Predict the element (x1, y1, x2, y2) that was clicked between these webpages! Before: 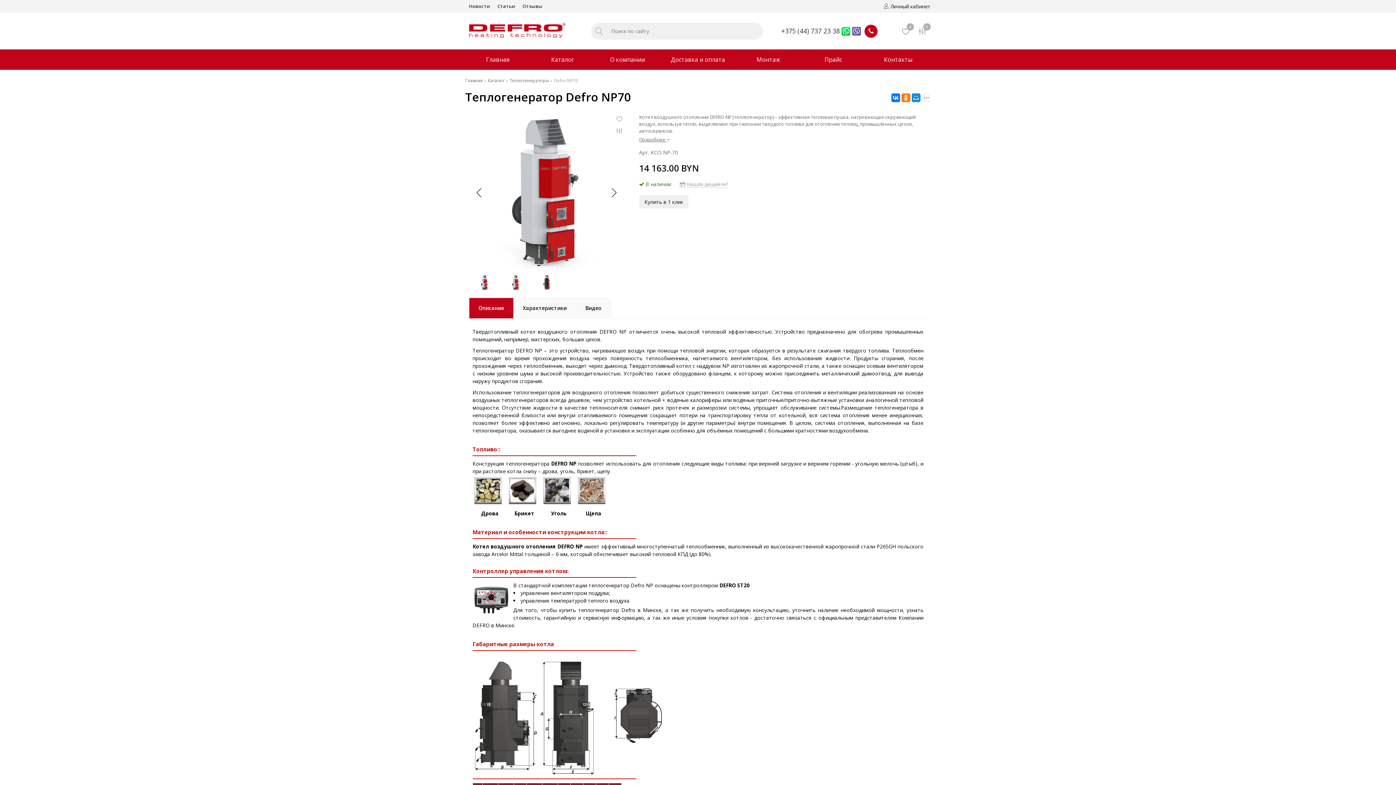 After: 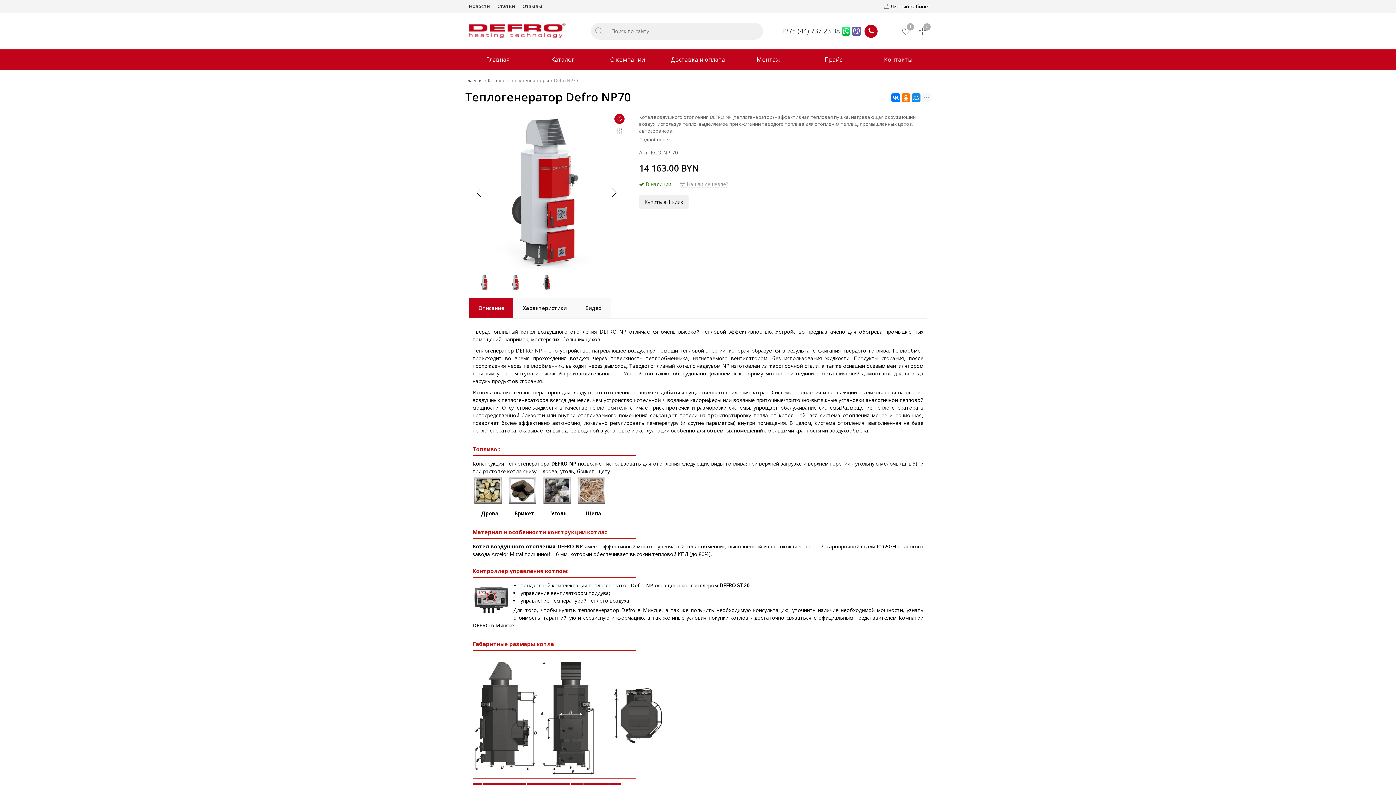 Action: bbox: (614, 113, 624, 124)